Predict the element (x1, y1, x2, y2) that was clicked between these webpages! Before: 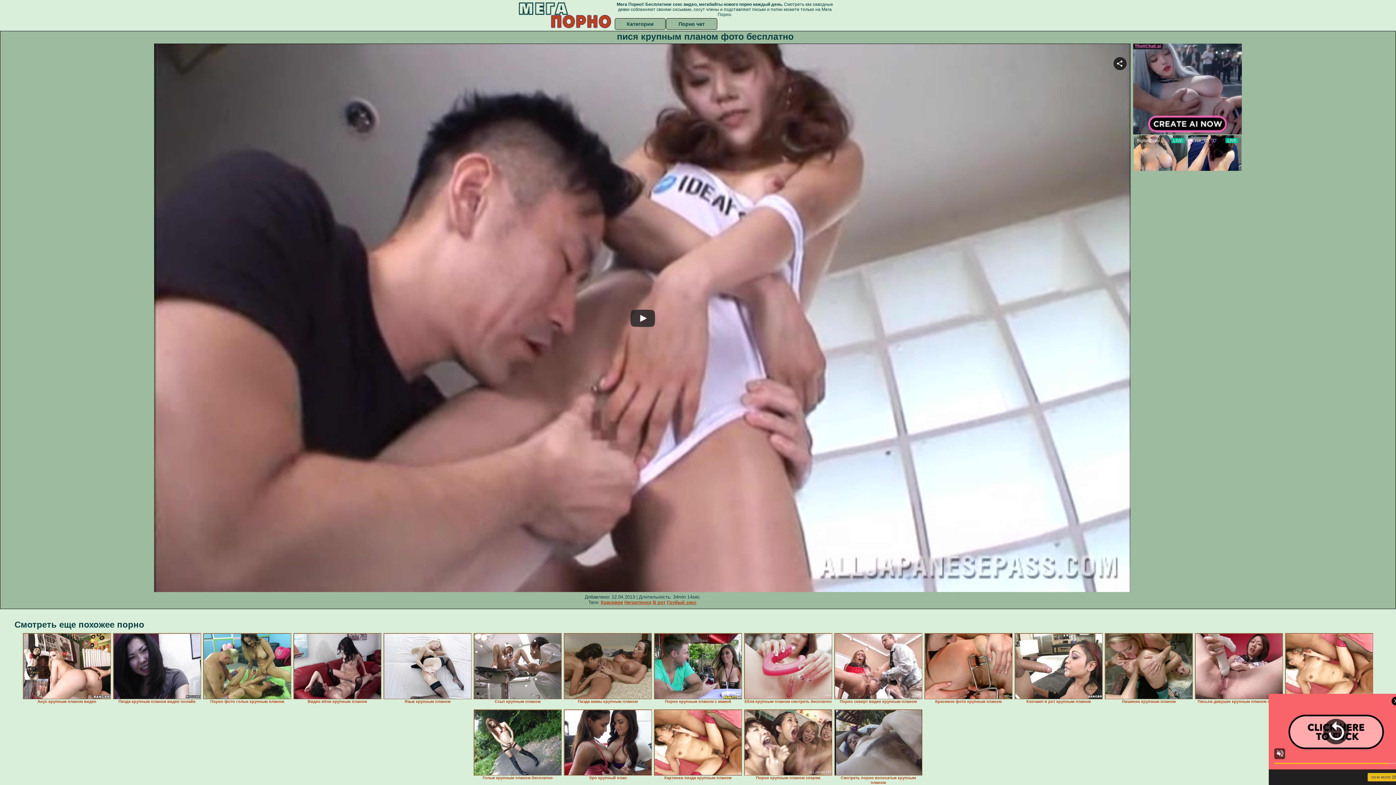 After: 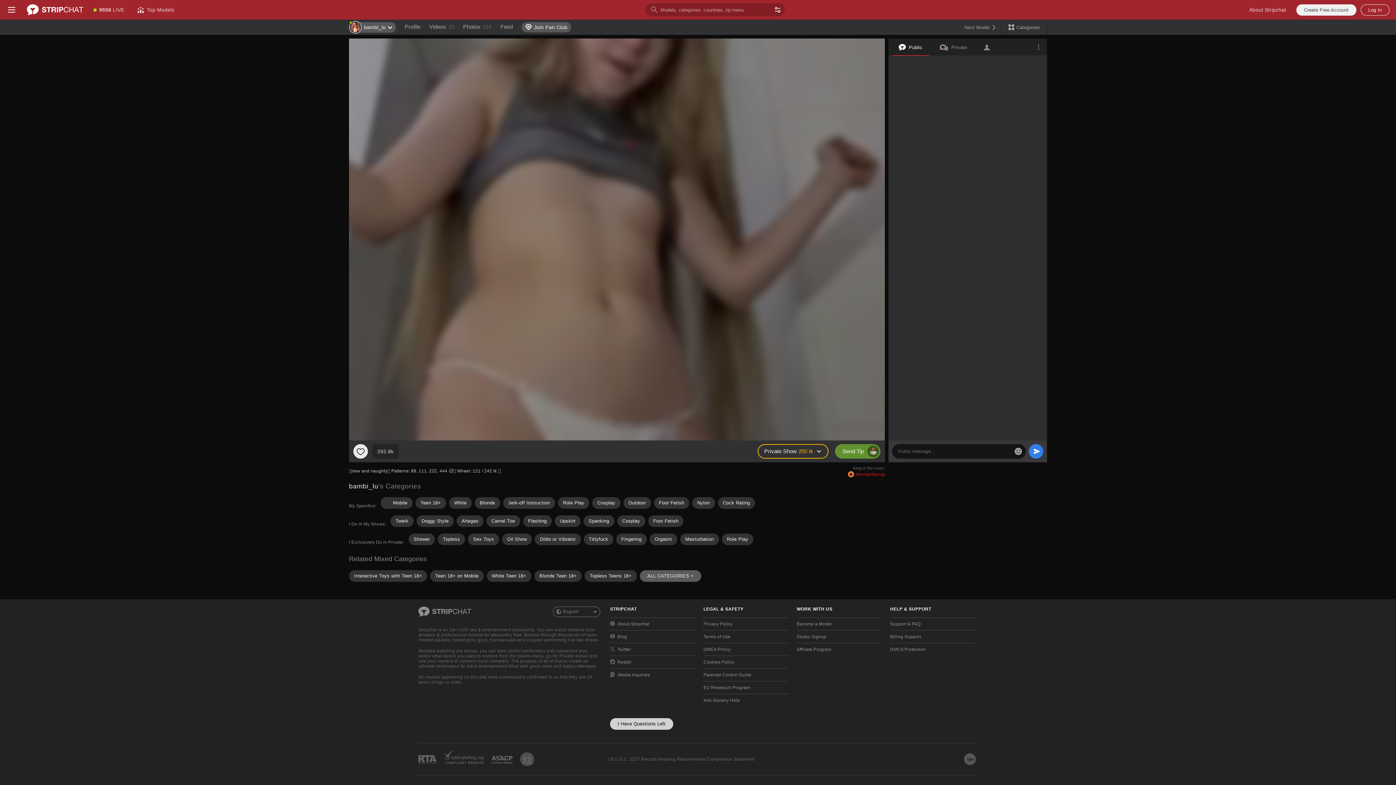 Action: bbox: (1014, 633, 1102, 699)